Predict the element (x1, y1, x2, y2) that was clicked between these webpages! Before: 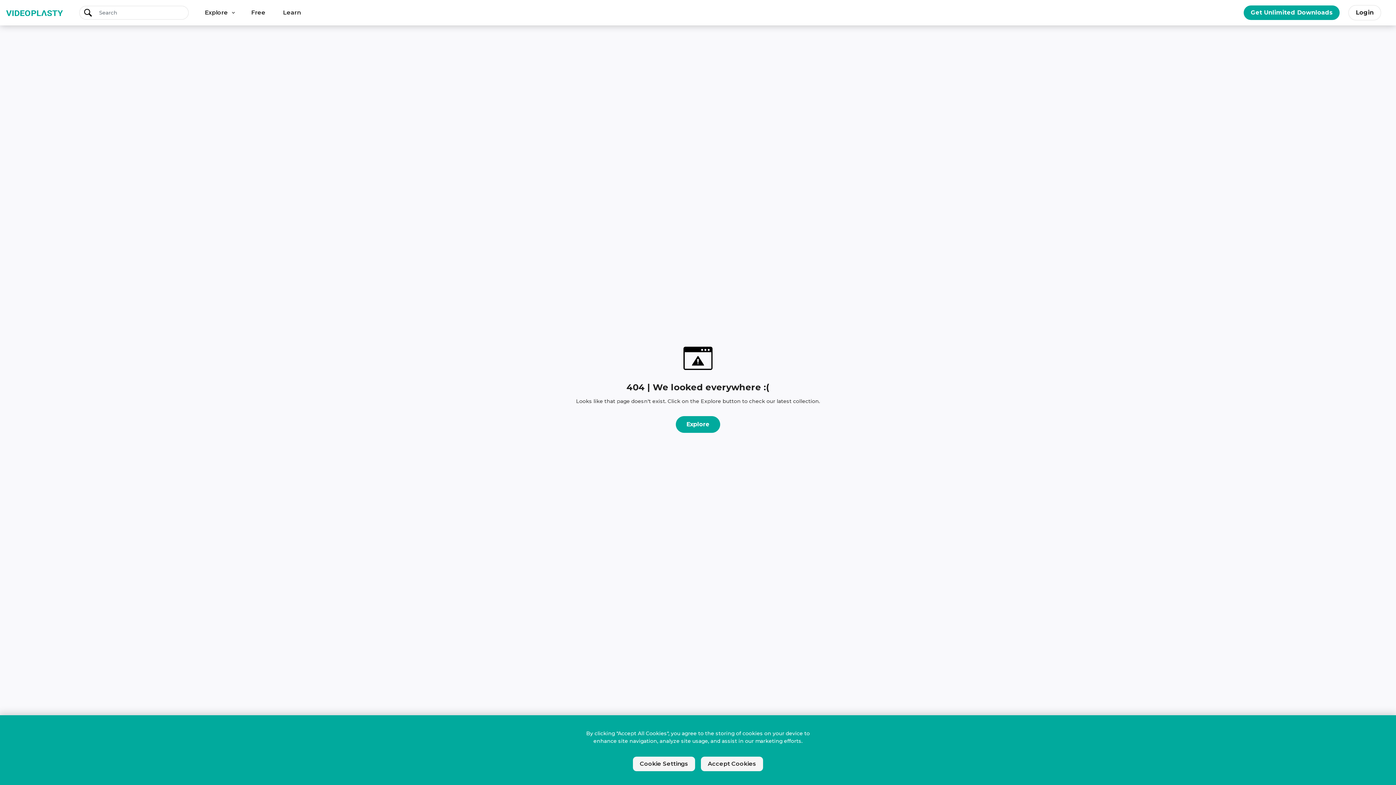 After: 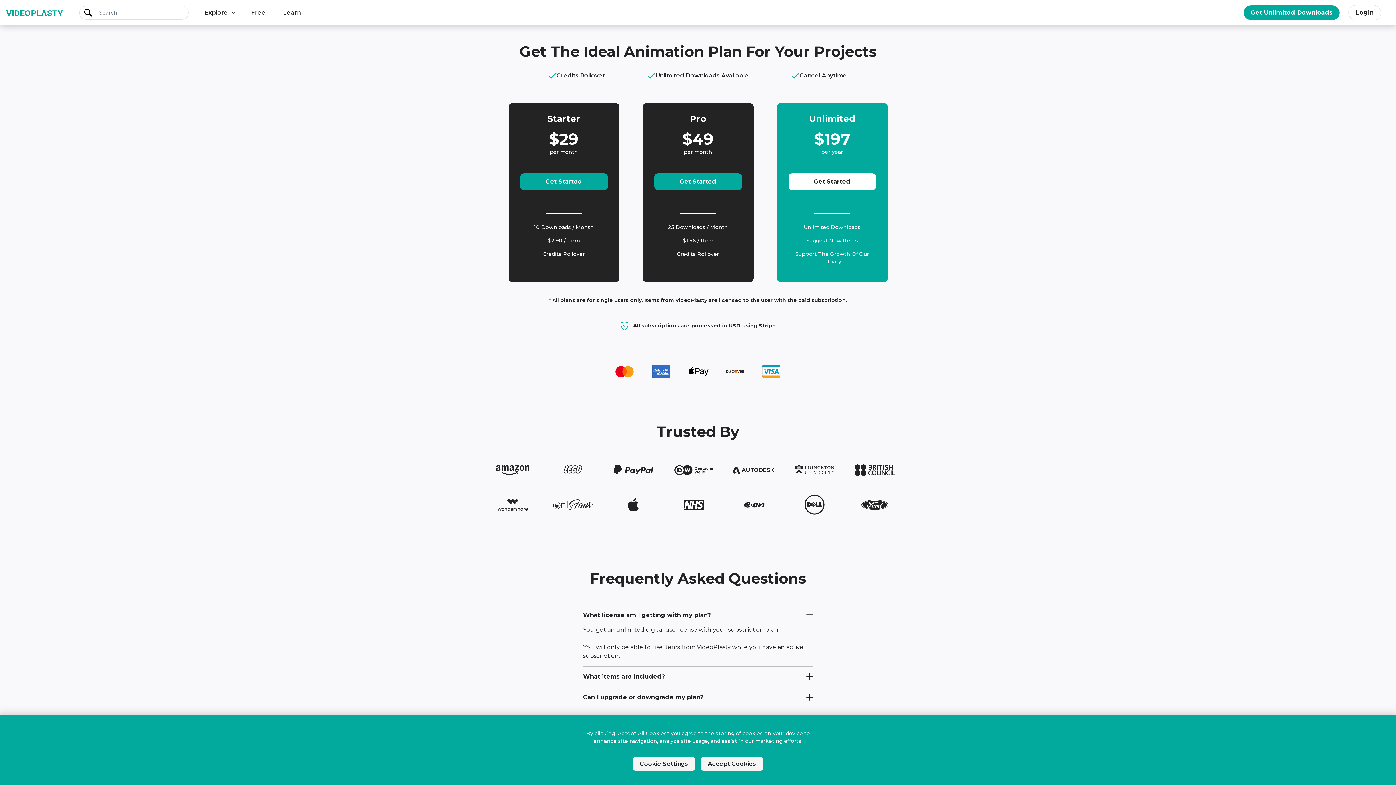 Action: label: Get Unlimited Downloads bbox: (1244, 5, 1340, 20)